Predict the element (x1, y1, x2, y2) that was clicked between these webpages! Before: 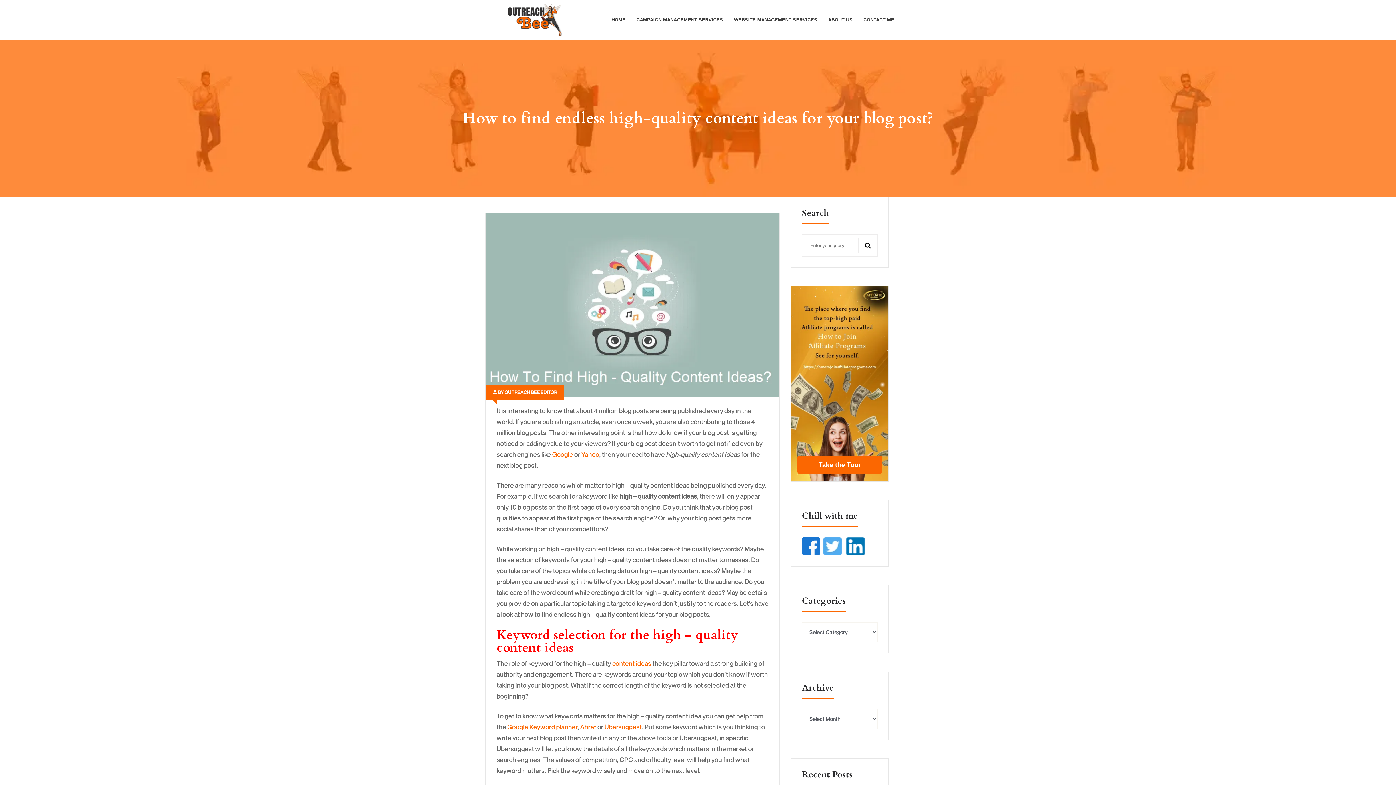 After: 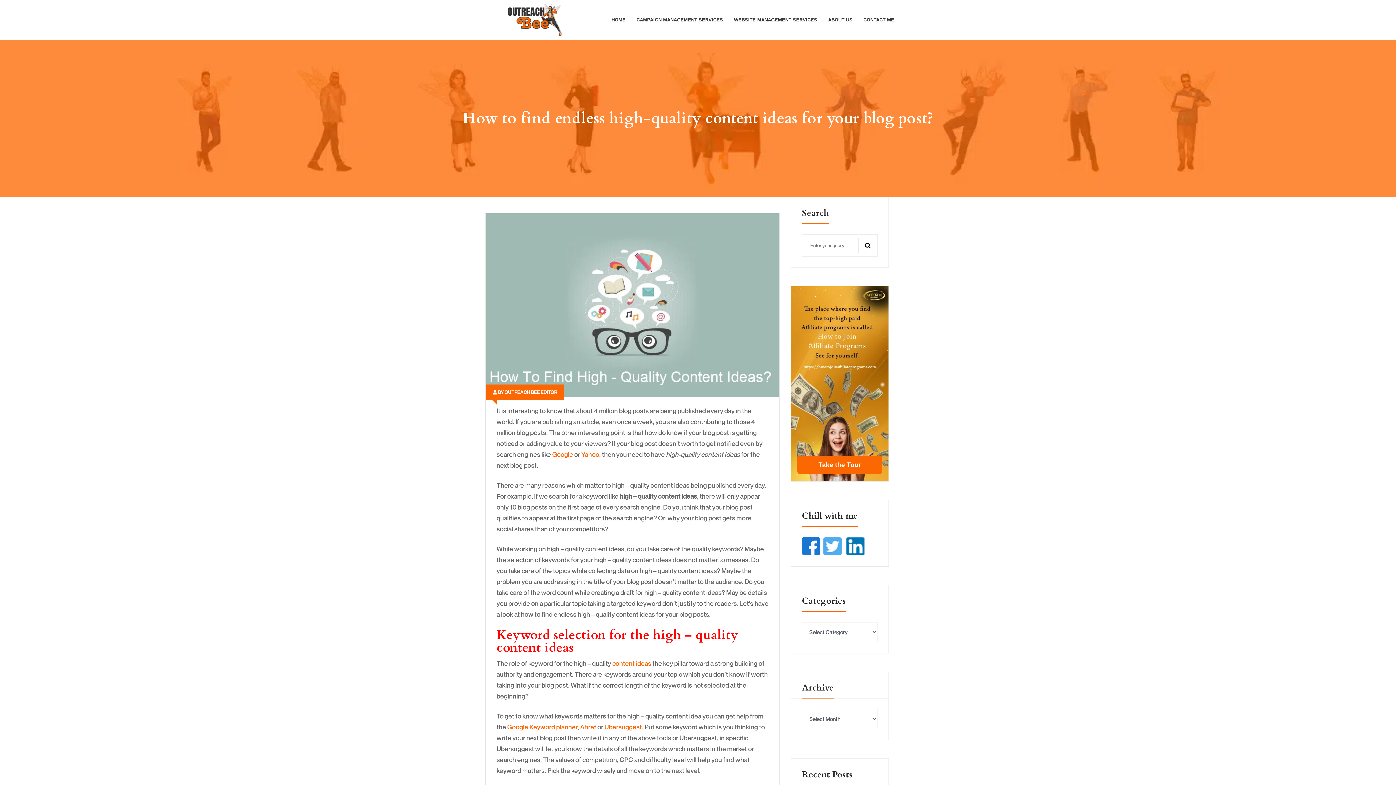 Action: bbox: (823, 542, 841, 549)